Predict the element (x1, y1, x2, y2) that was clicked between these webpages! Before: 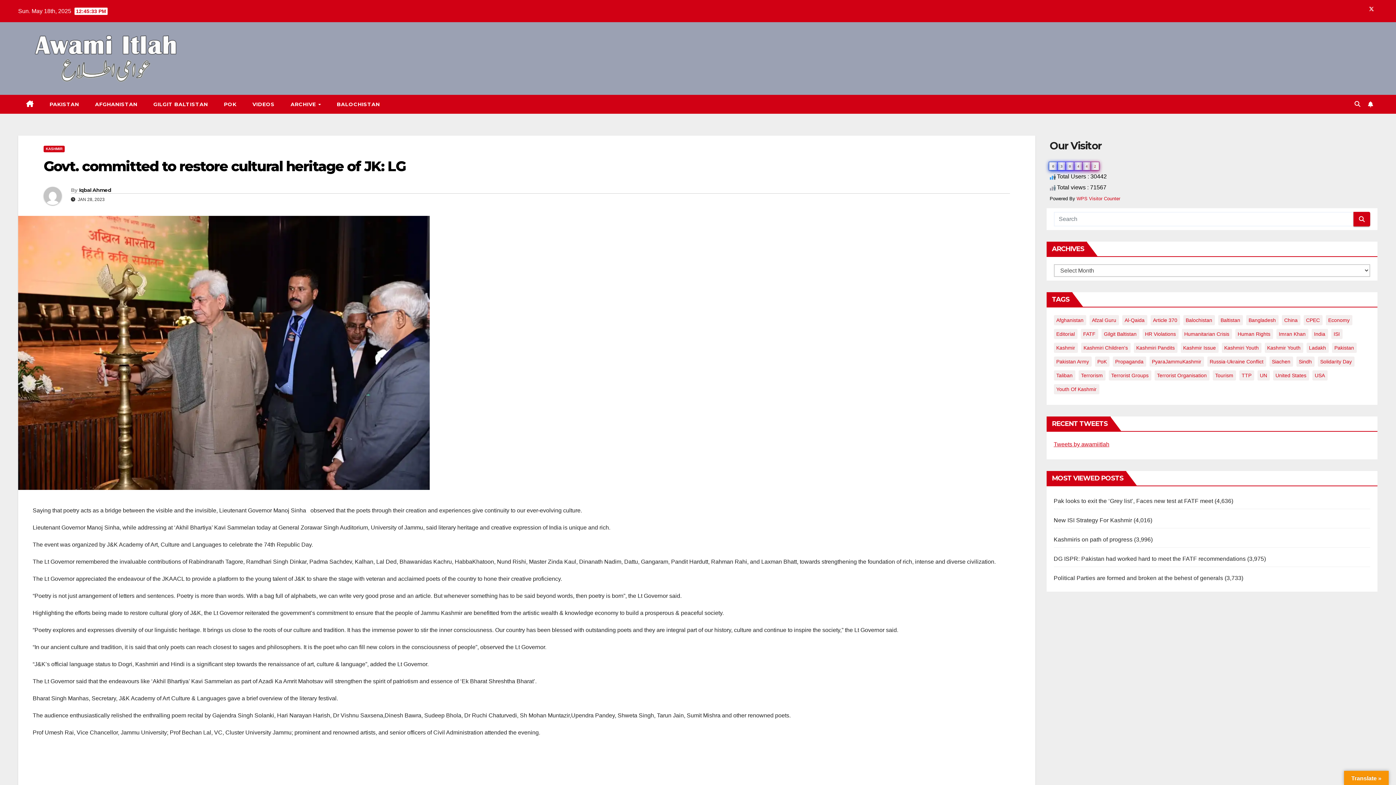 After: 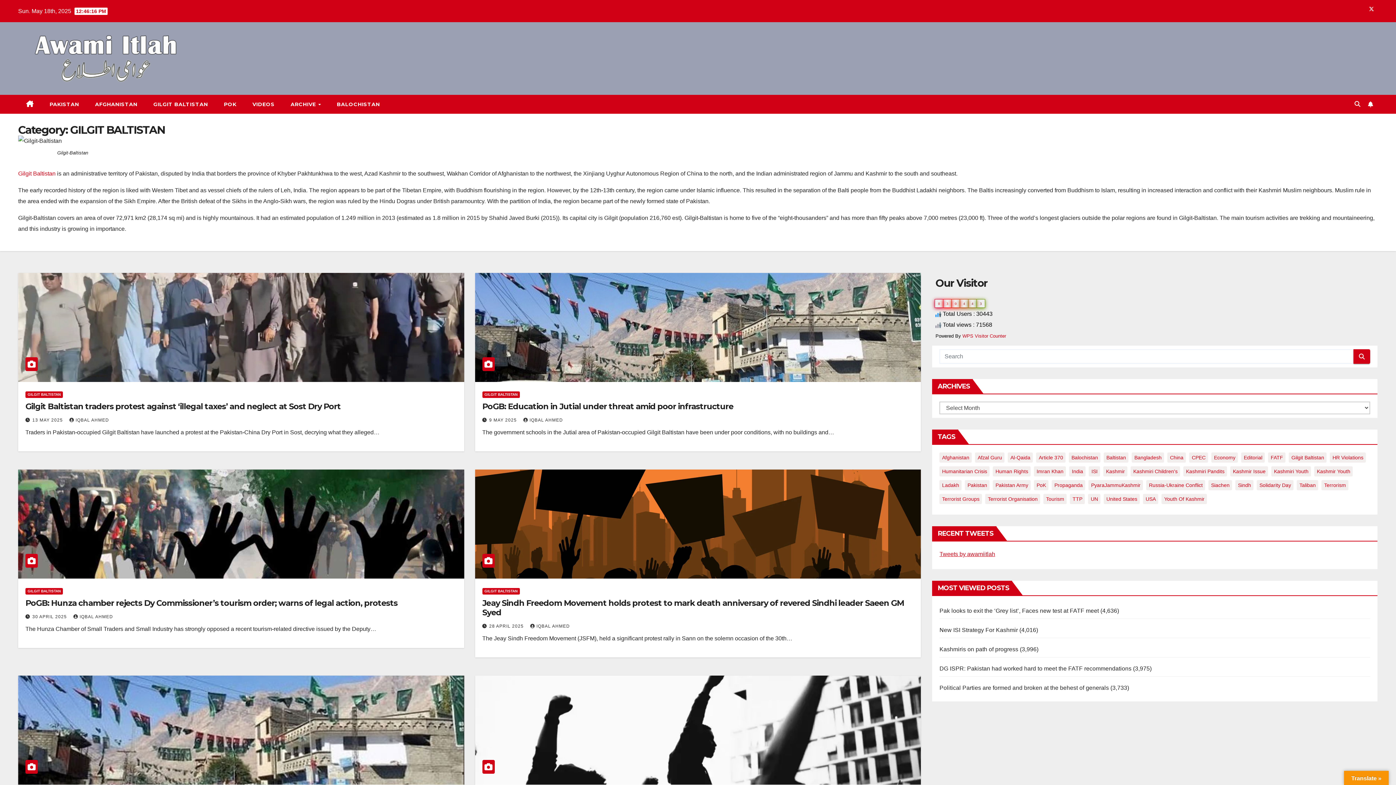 Action: bbox: (145, 94, 216, 113) label: GILGIT BALTISTAN